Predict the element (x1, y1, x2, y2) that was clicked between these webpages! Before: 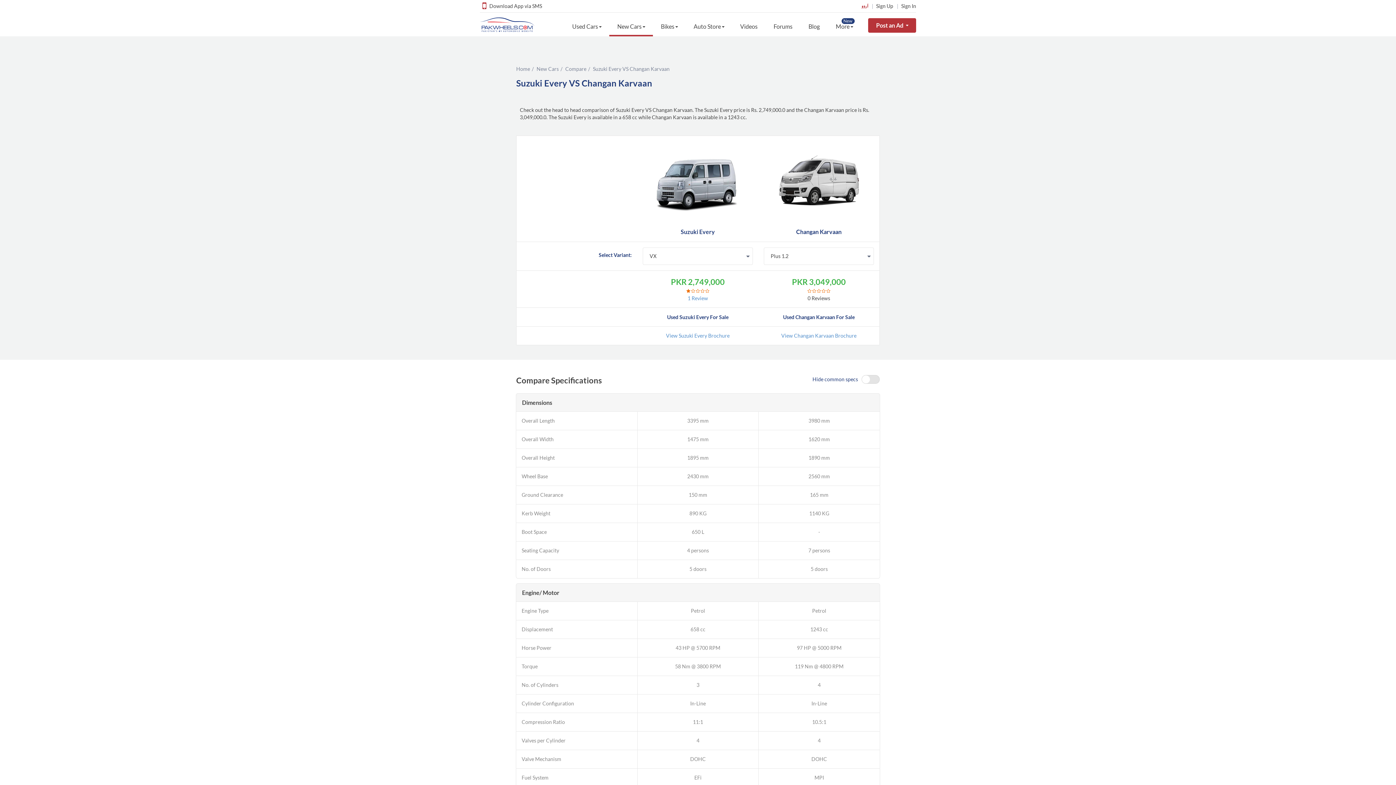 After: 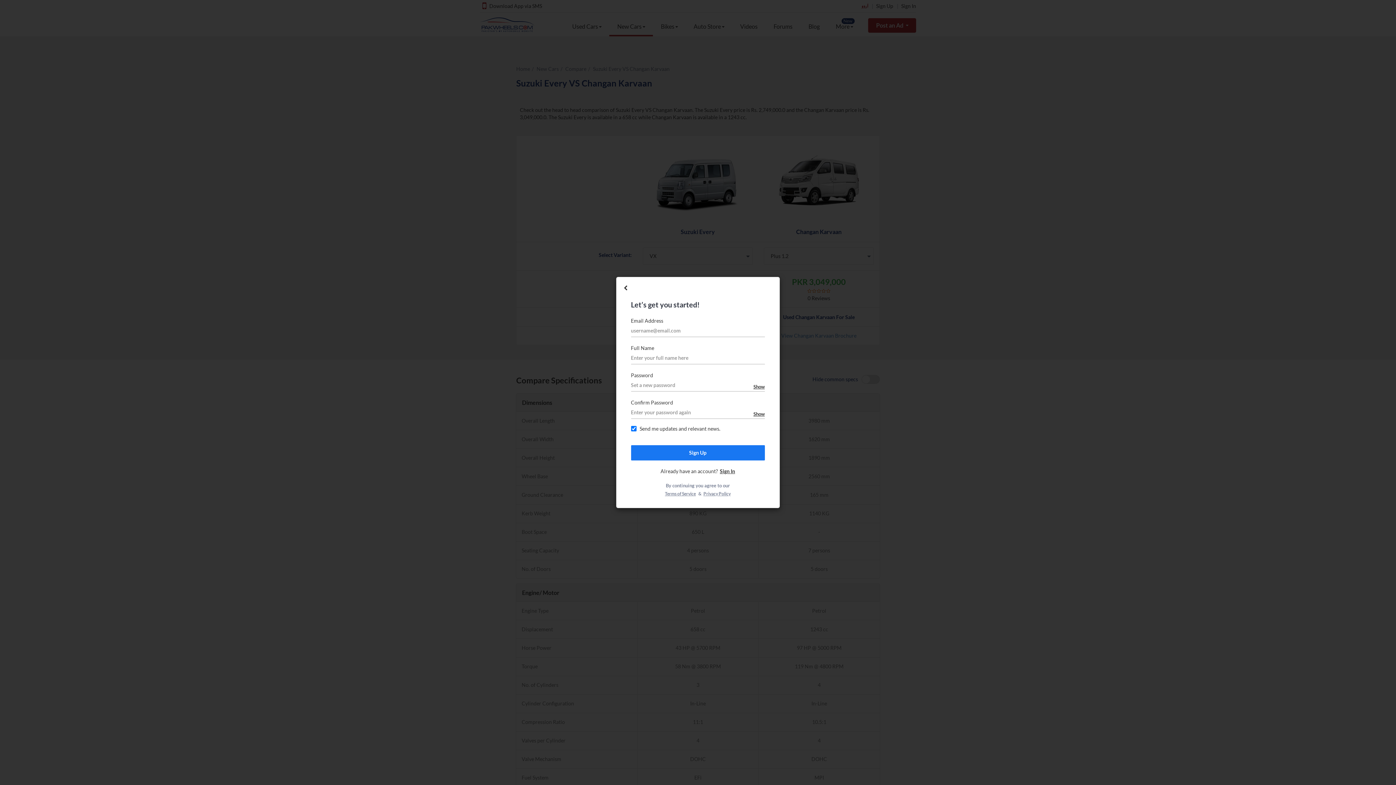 Action: bbox: (872, 2, 893, 9) label: Sign Up